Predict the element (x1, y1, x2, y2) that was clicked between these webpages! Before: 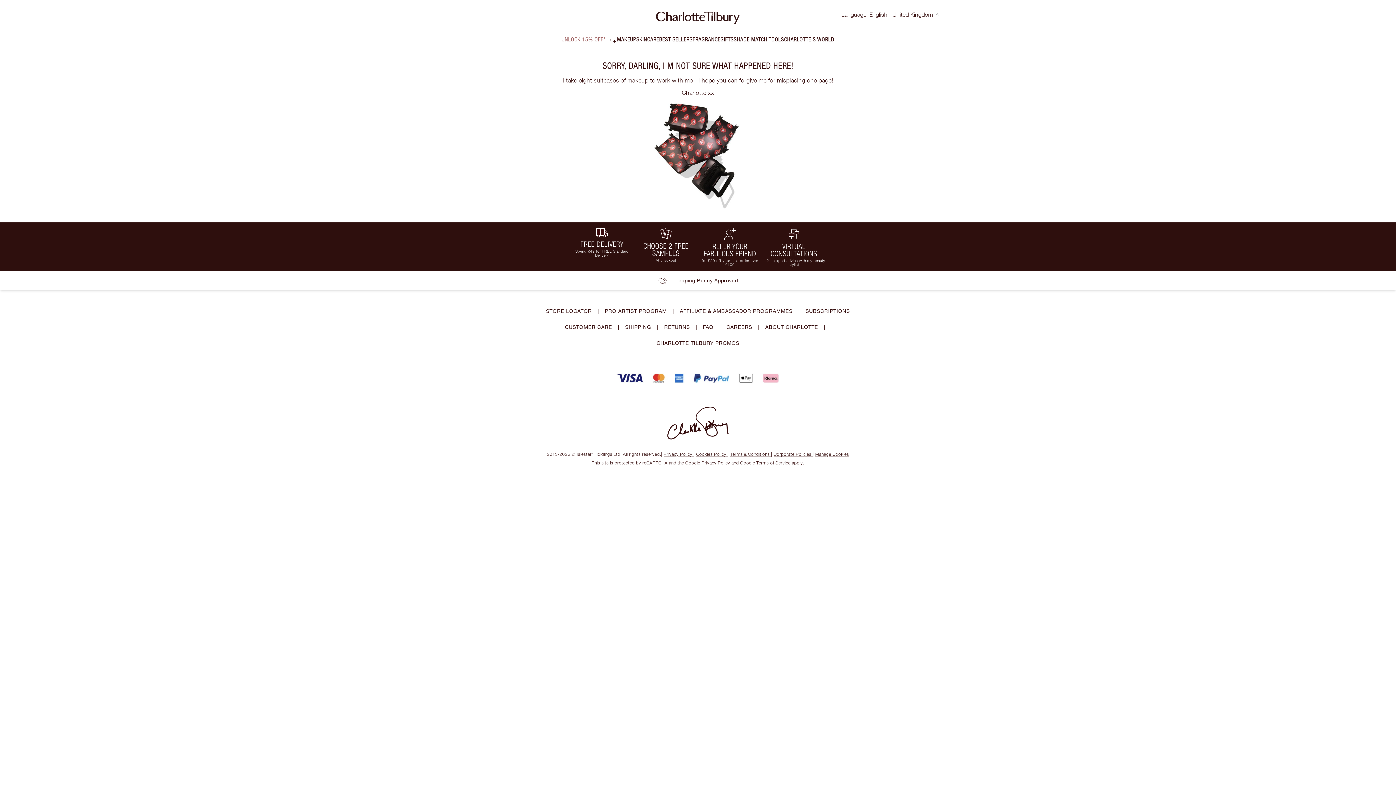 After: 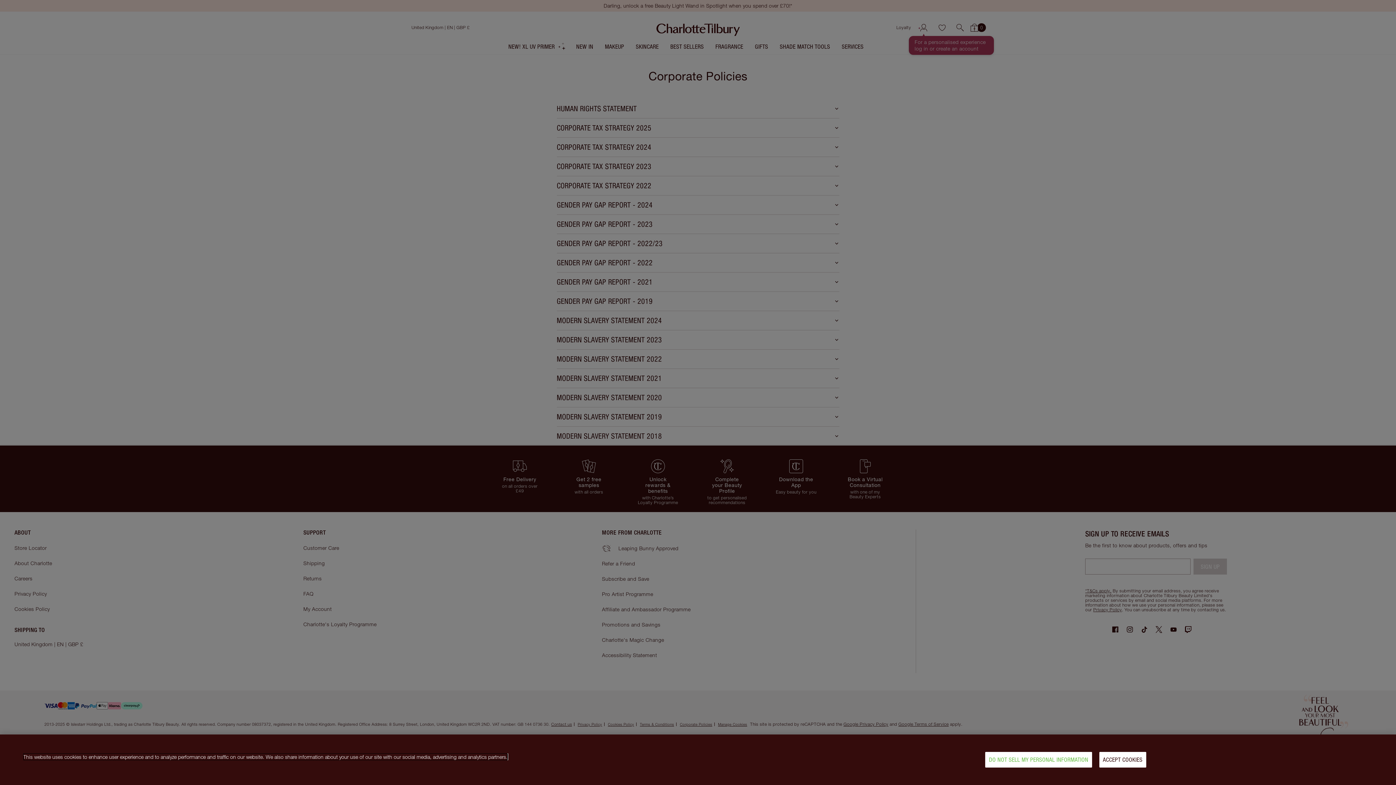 Action: label: Corporate Policies  bbox: (773, 451, 812, 457)